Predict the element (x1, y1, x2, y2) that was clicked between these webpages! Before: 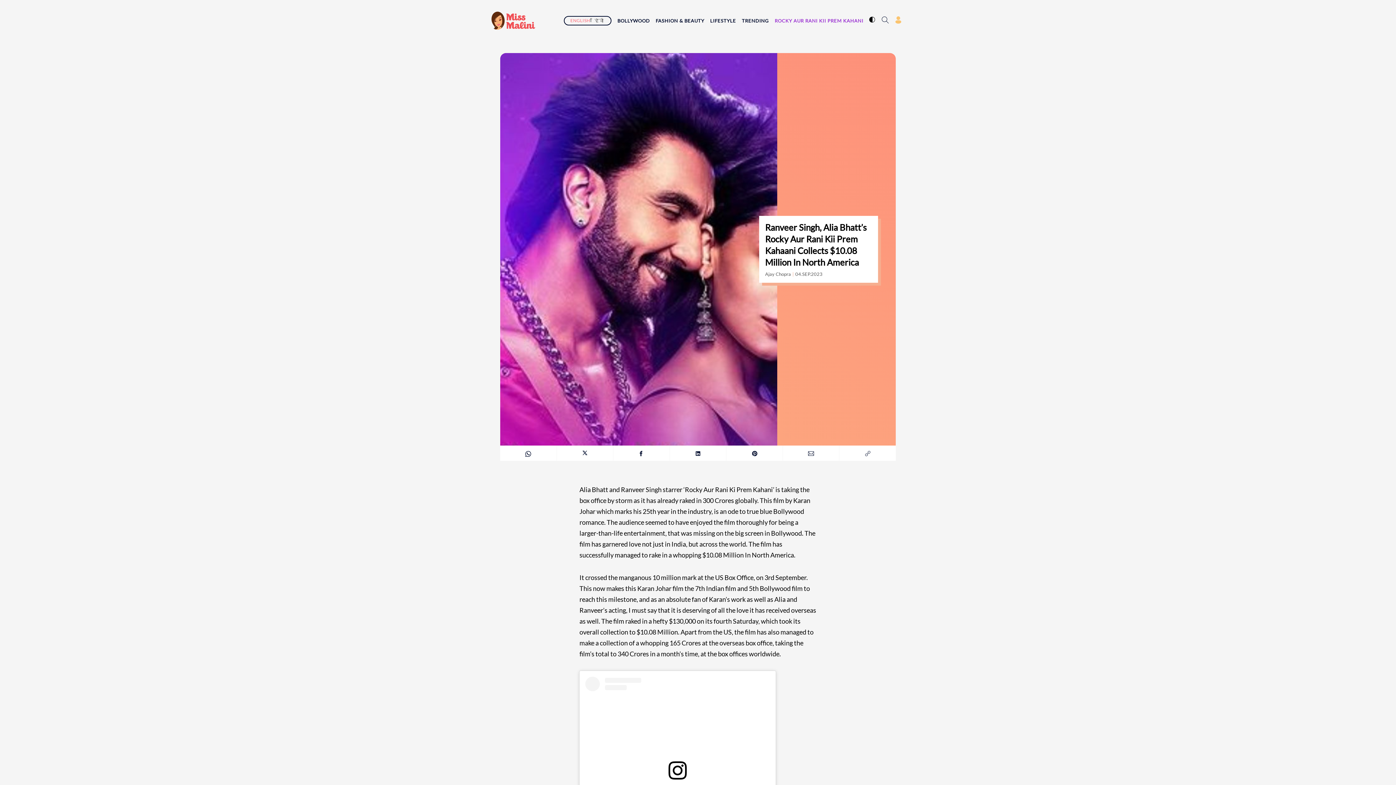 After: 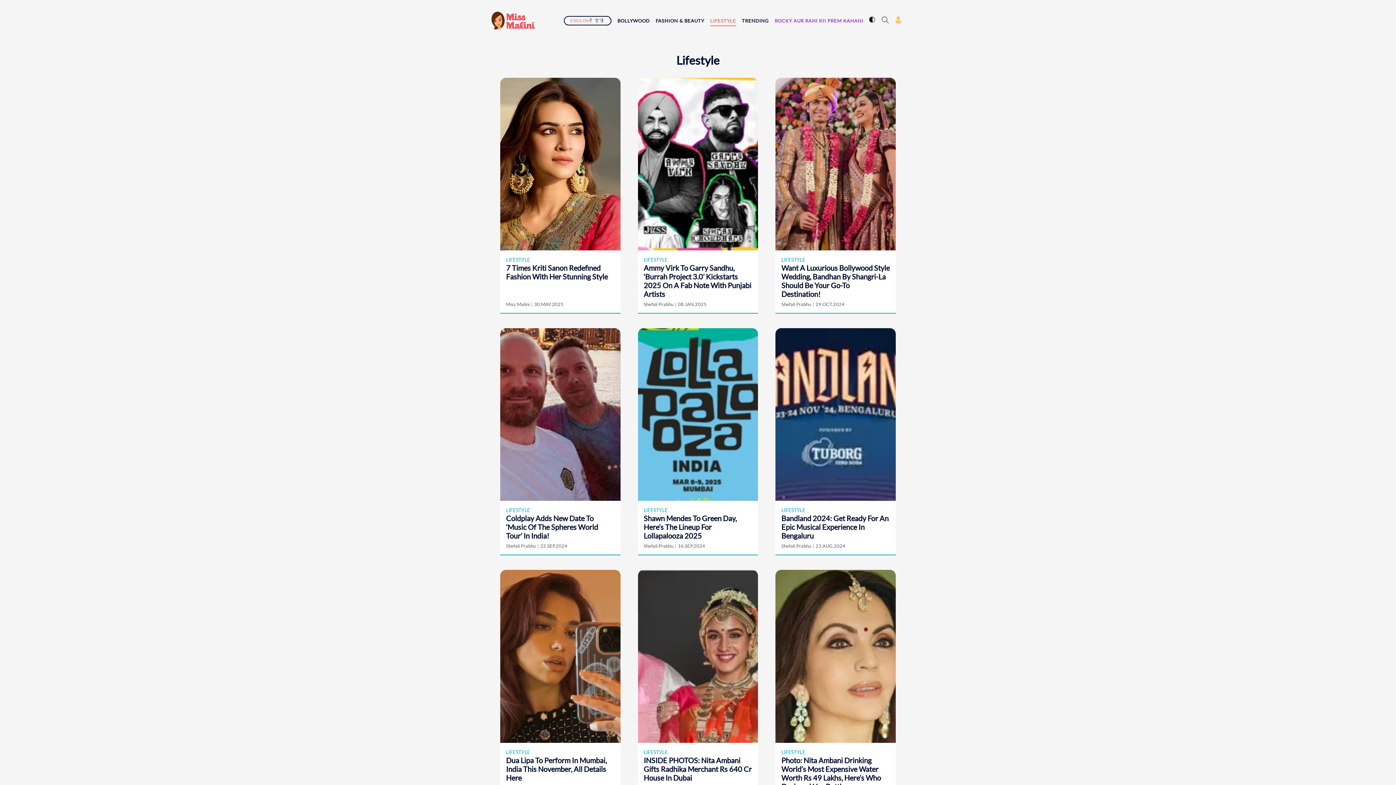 Action: label: LIFESTYLE bbox: (710, 17, 736, 24)